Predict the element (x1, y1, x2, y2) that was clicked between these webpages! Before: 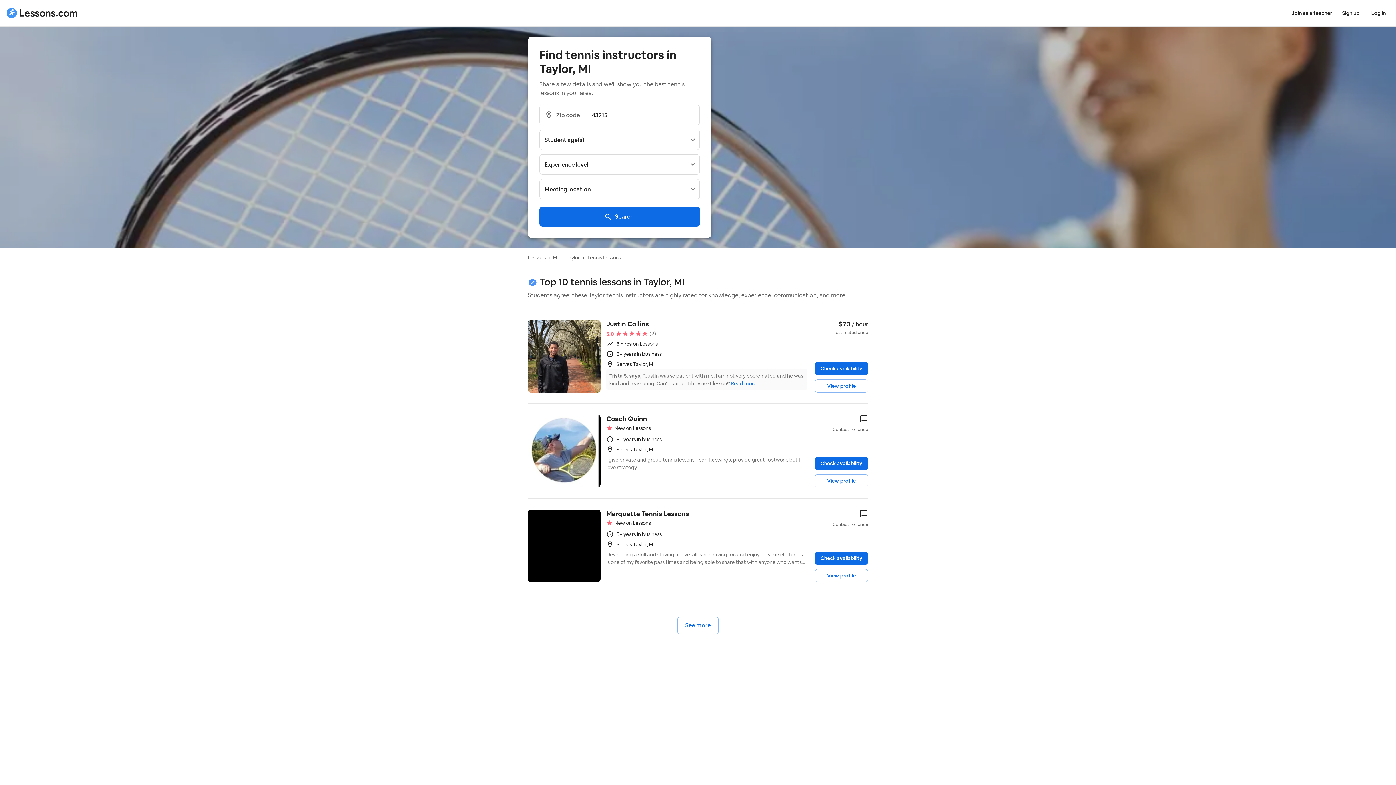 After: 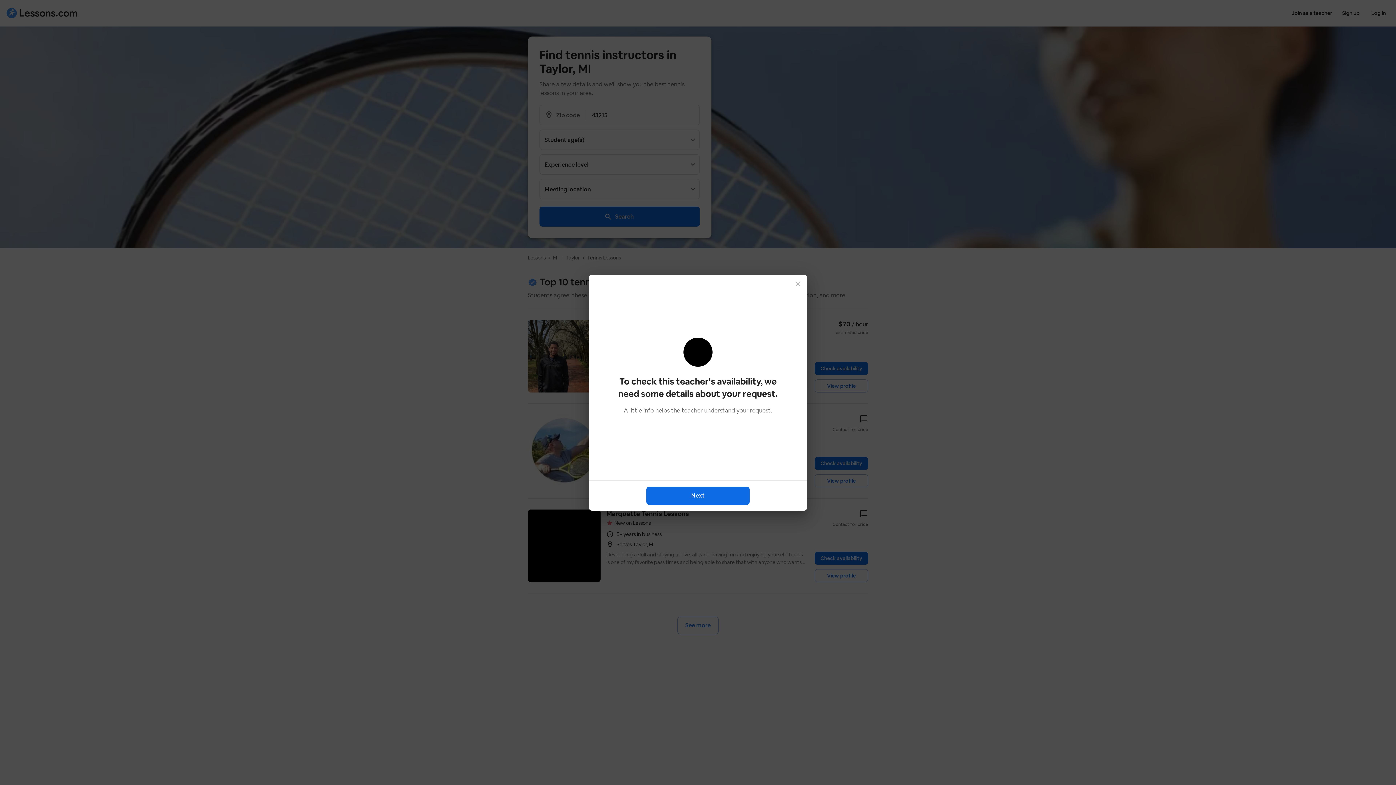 Action: label: Check availability bbox: (814, 552, 868, 565)